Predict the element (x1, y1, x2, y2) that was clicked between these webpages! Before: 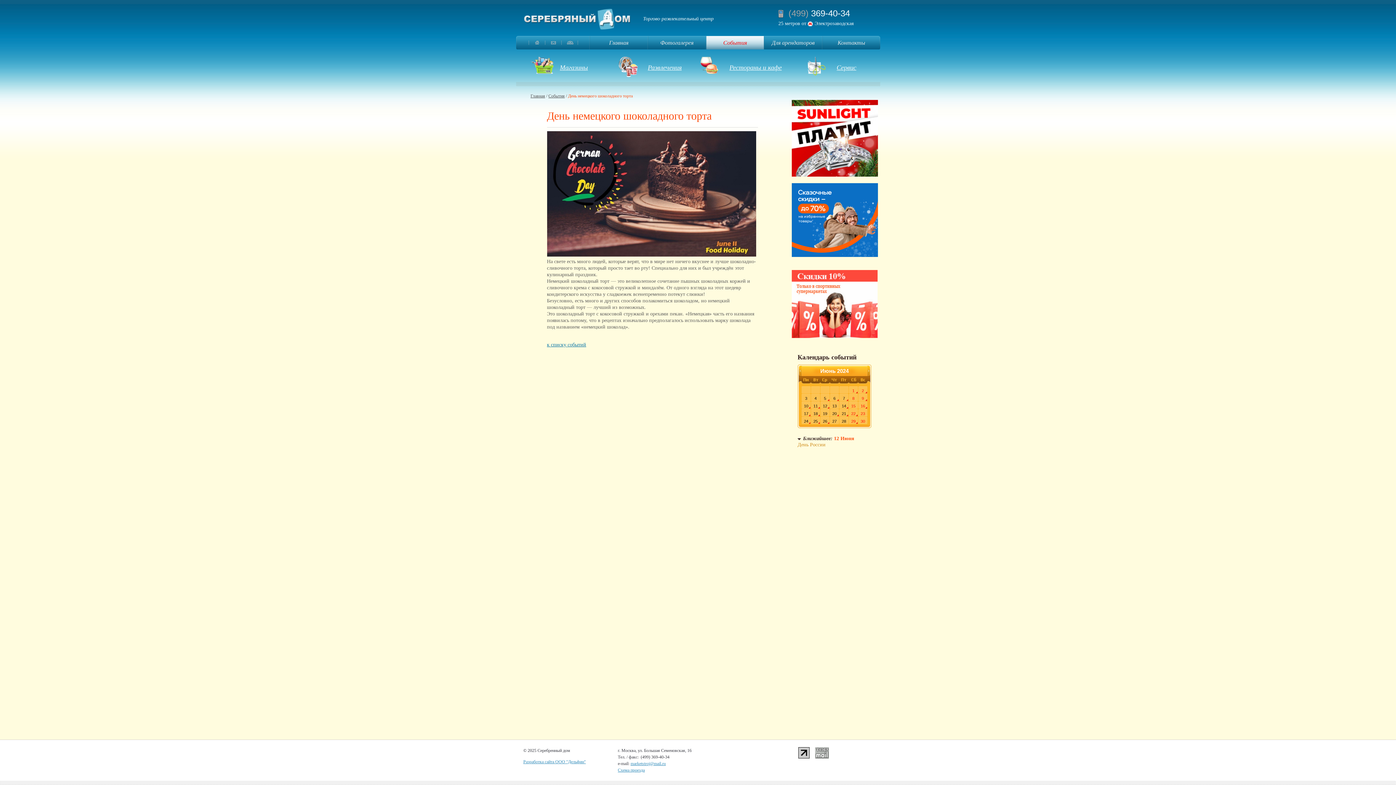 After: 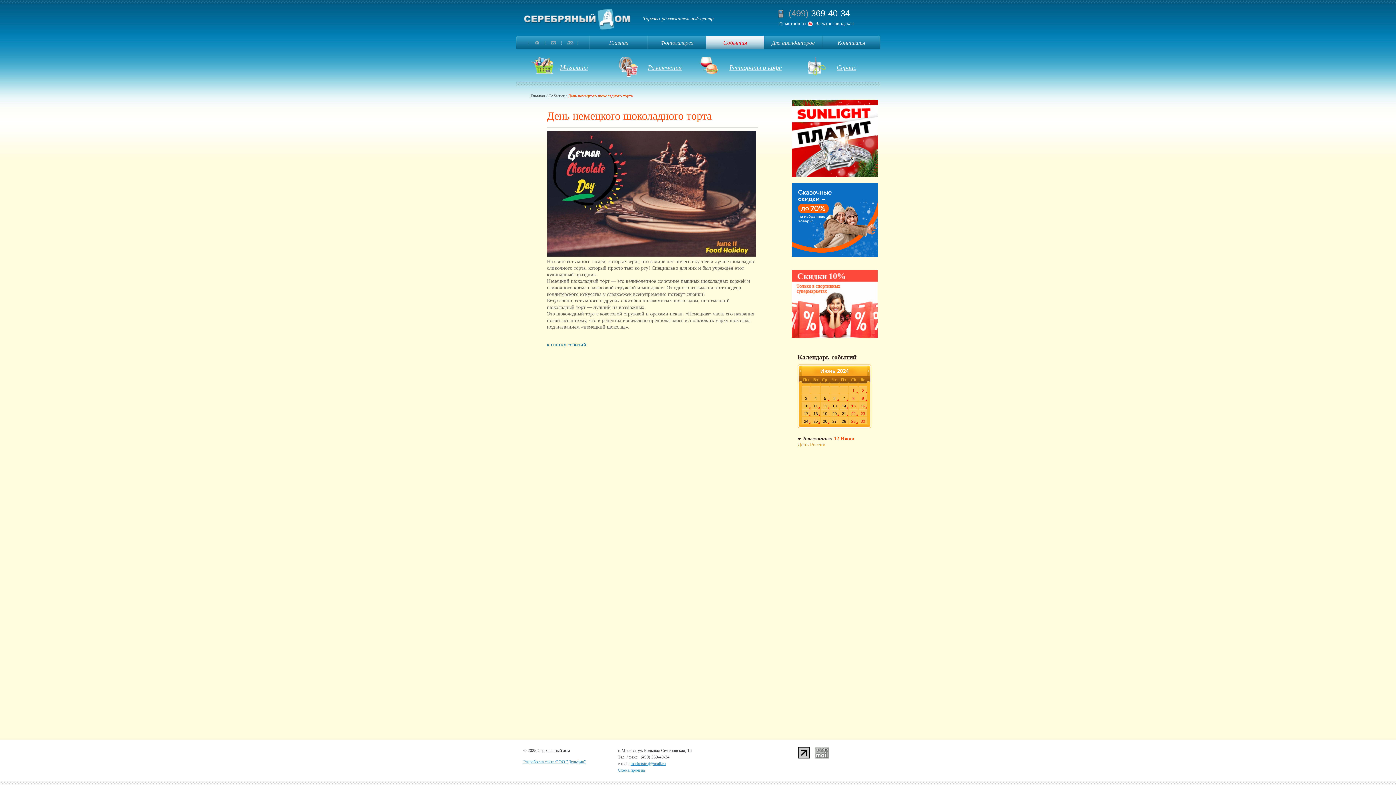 Action: label: 15 bbox: (849, 401, 858, 409)